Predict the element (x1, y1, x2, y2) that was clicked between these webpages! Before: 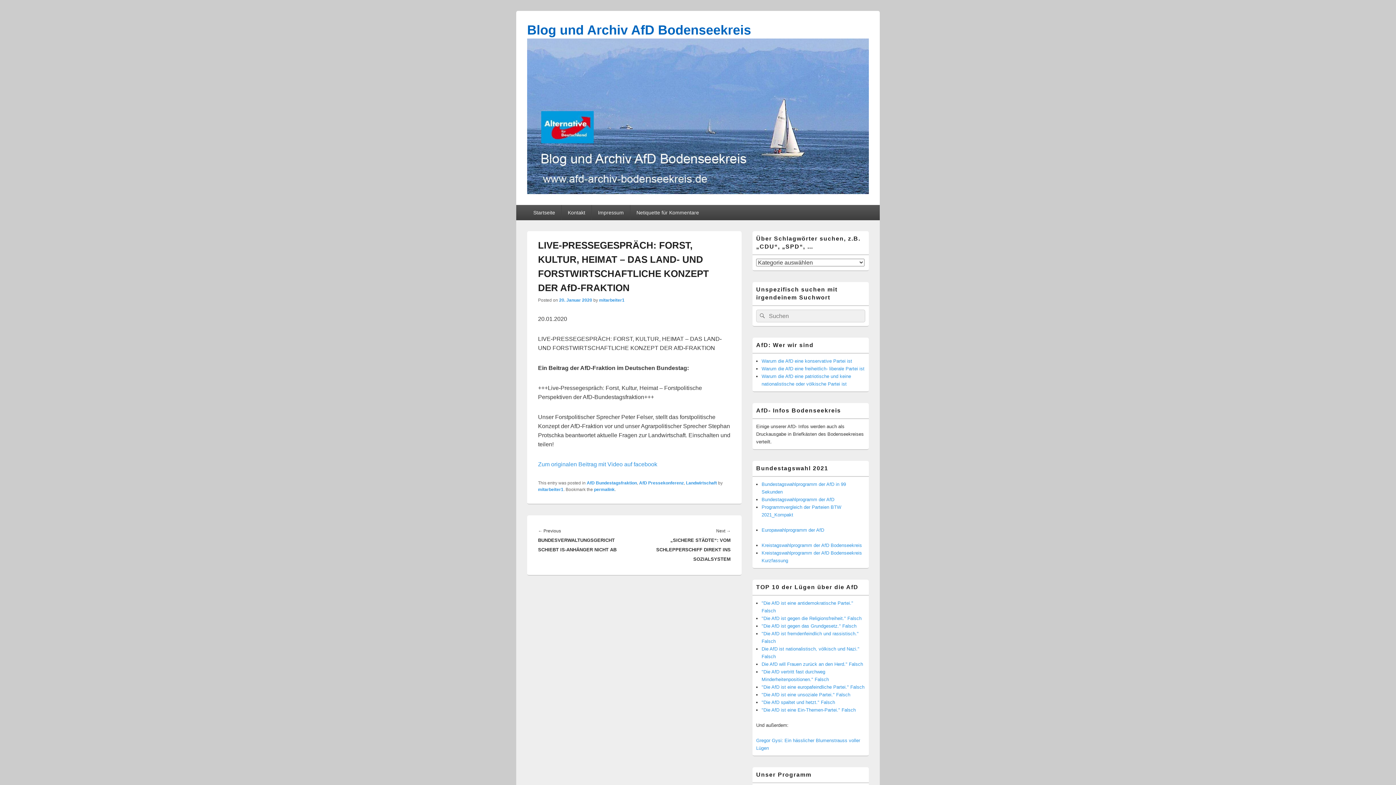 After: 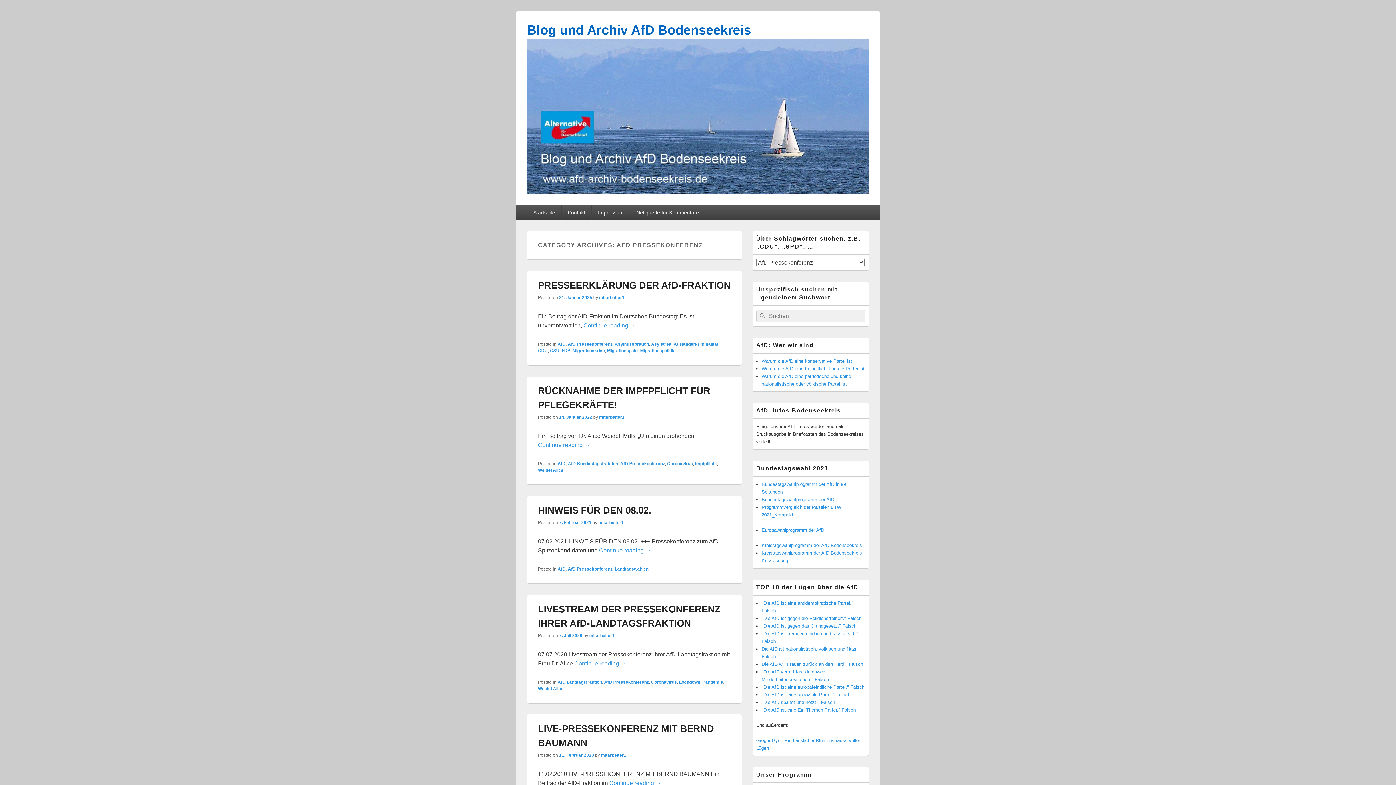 Action: bbox: (639, 480, 684, 485) label: AfD Pressekonferenz